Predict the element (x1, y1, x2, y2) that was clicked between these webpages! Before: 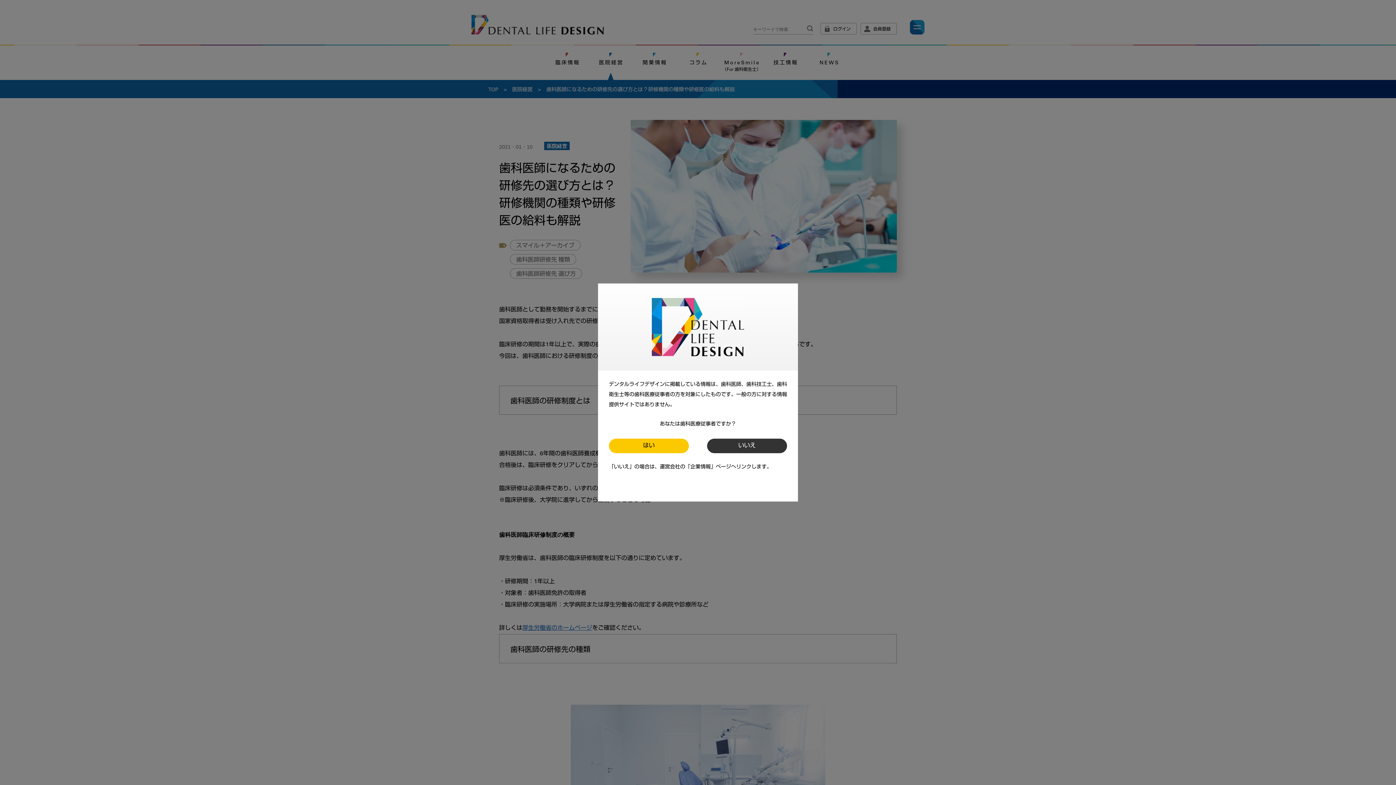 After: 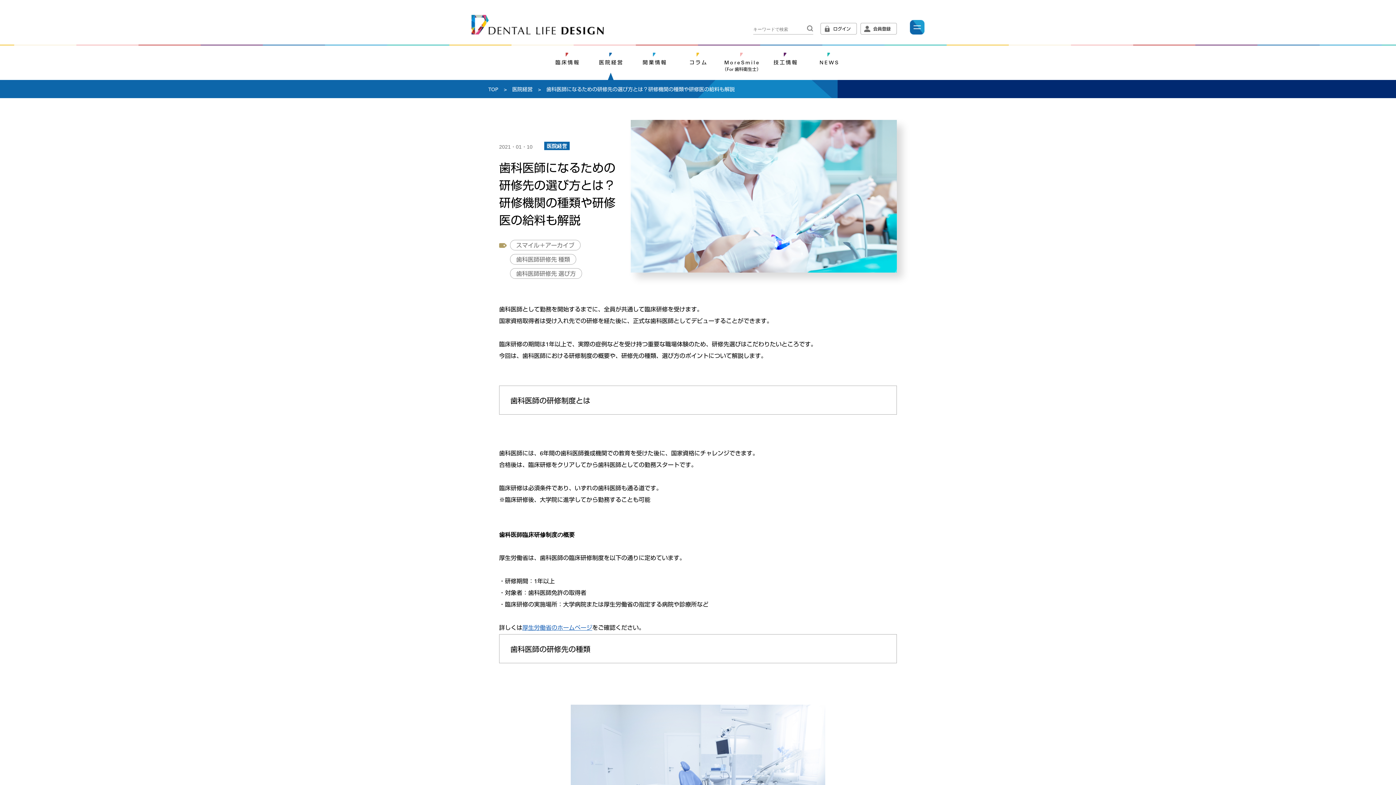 Action: label: はい bbox: (609, 438, 689, 453)